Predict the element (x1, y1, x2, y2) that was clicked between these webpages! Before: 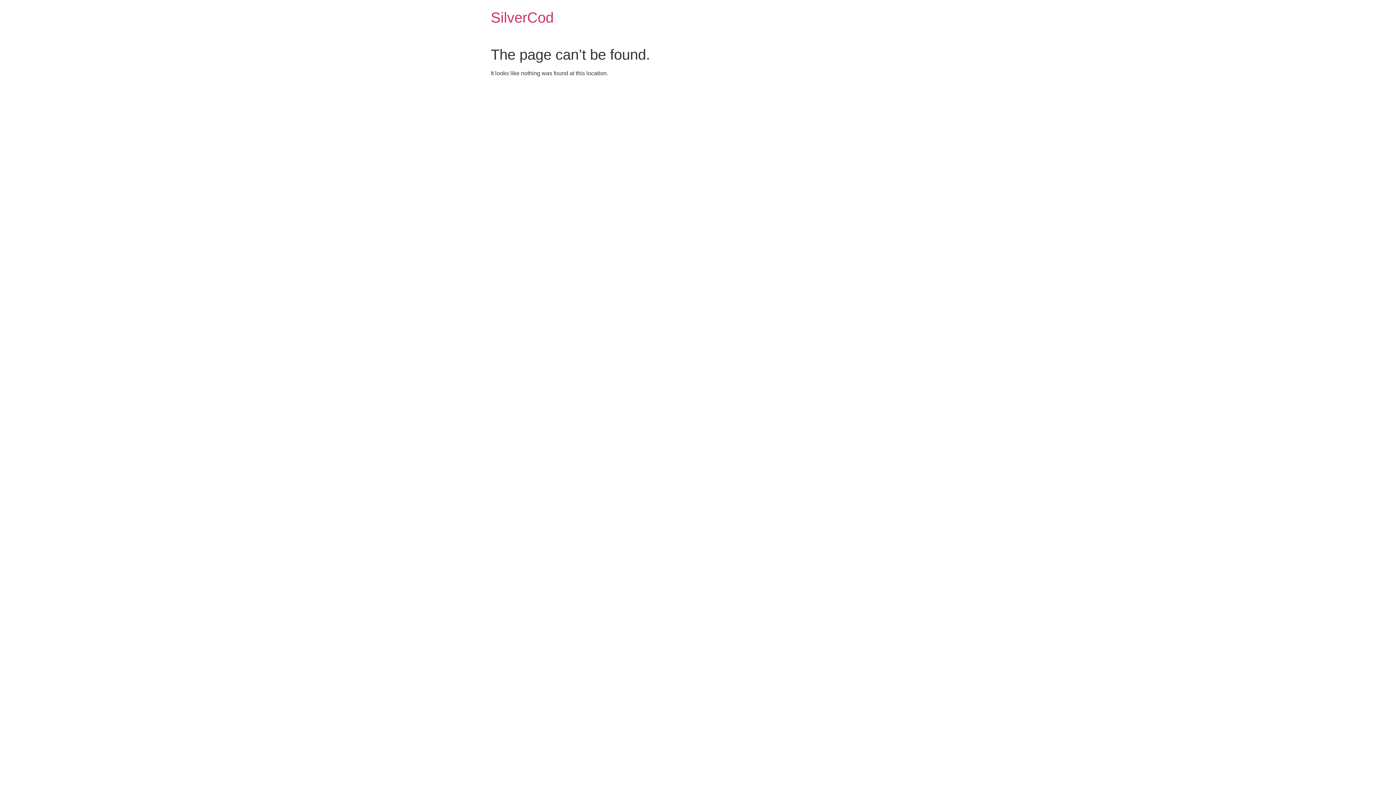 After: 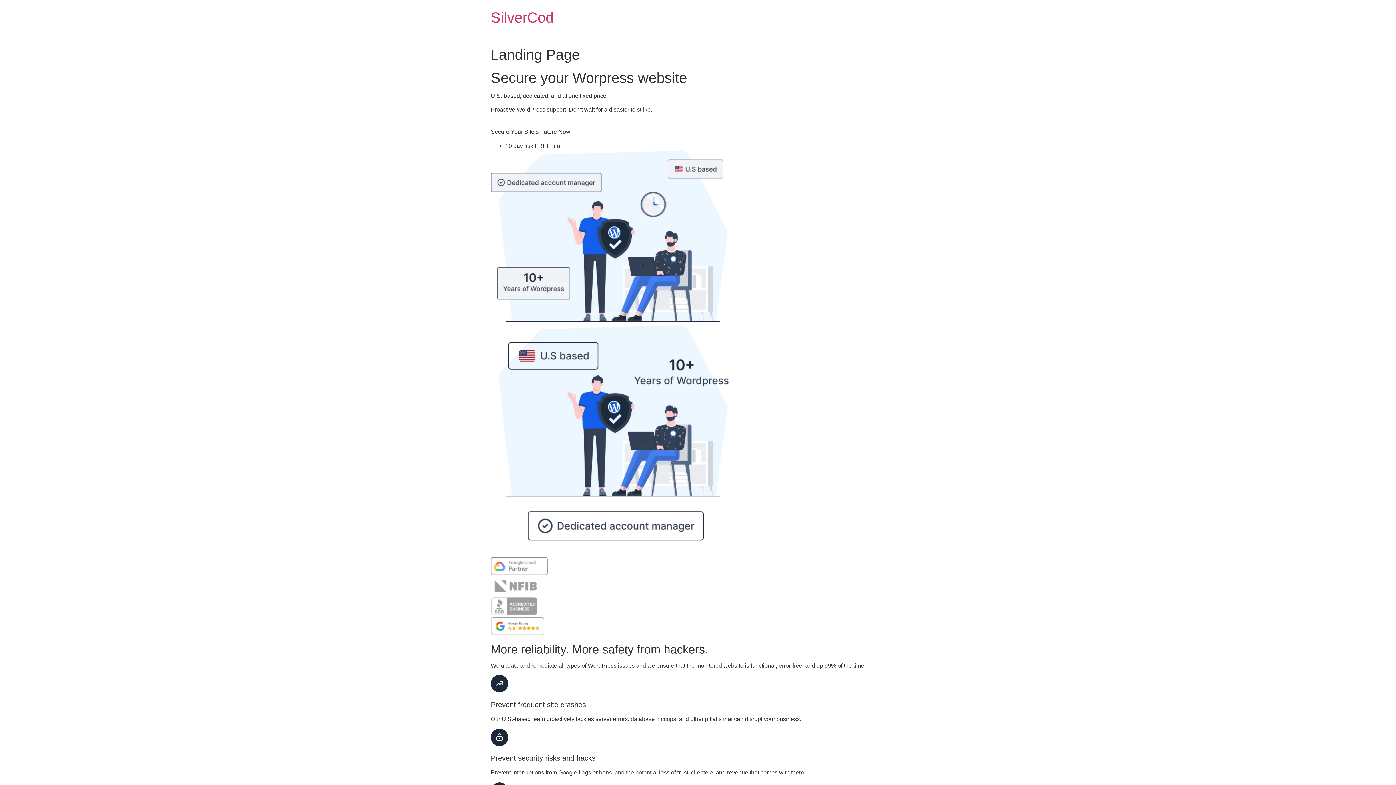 Action: bbox: (490, 9, 553, 25) label: SilverCod